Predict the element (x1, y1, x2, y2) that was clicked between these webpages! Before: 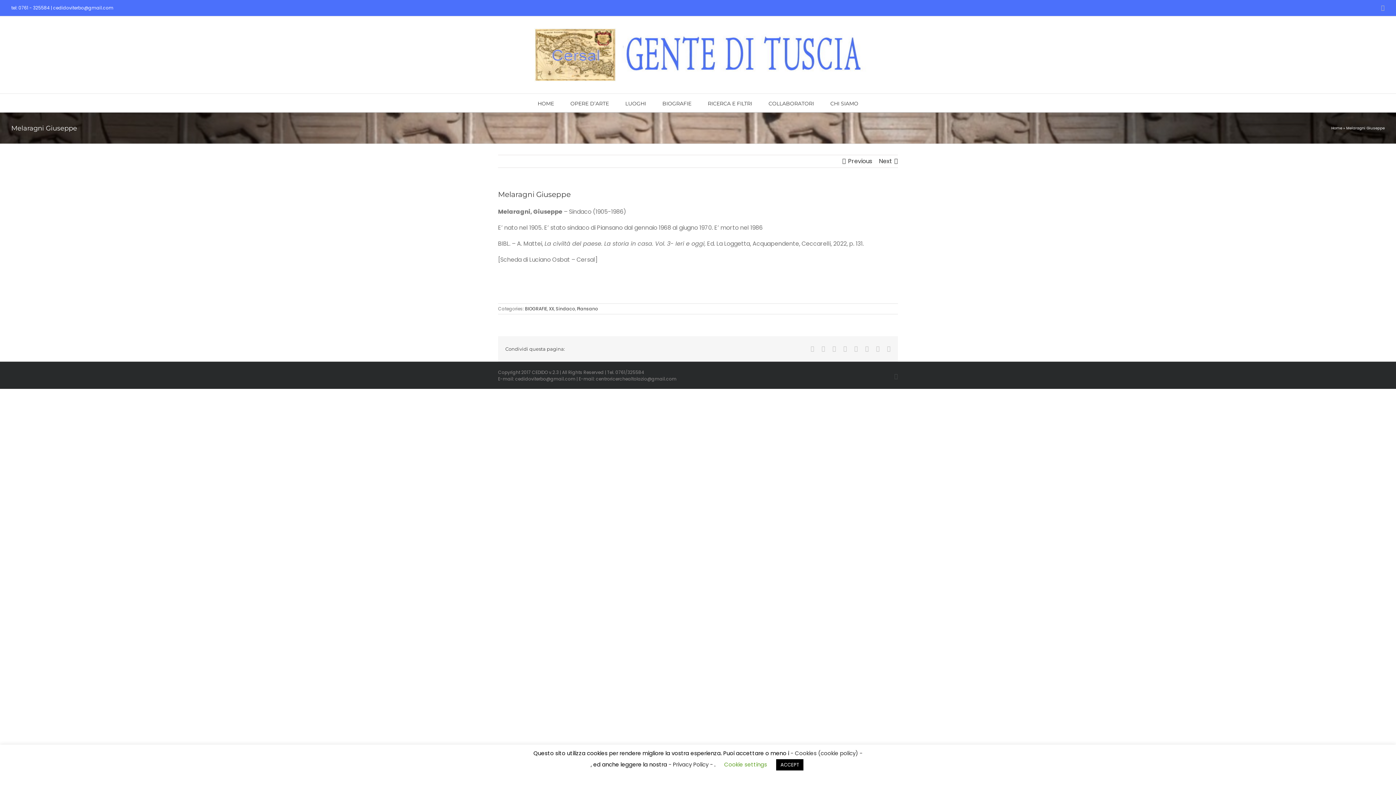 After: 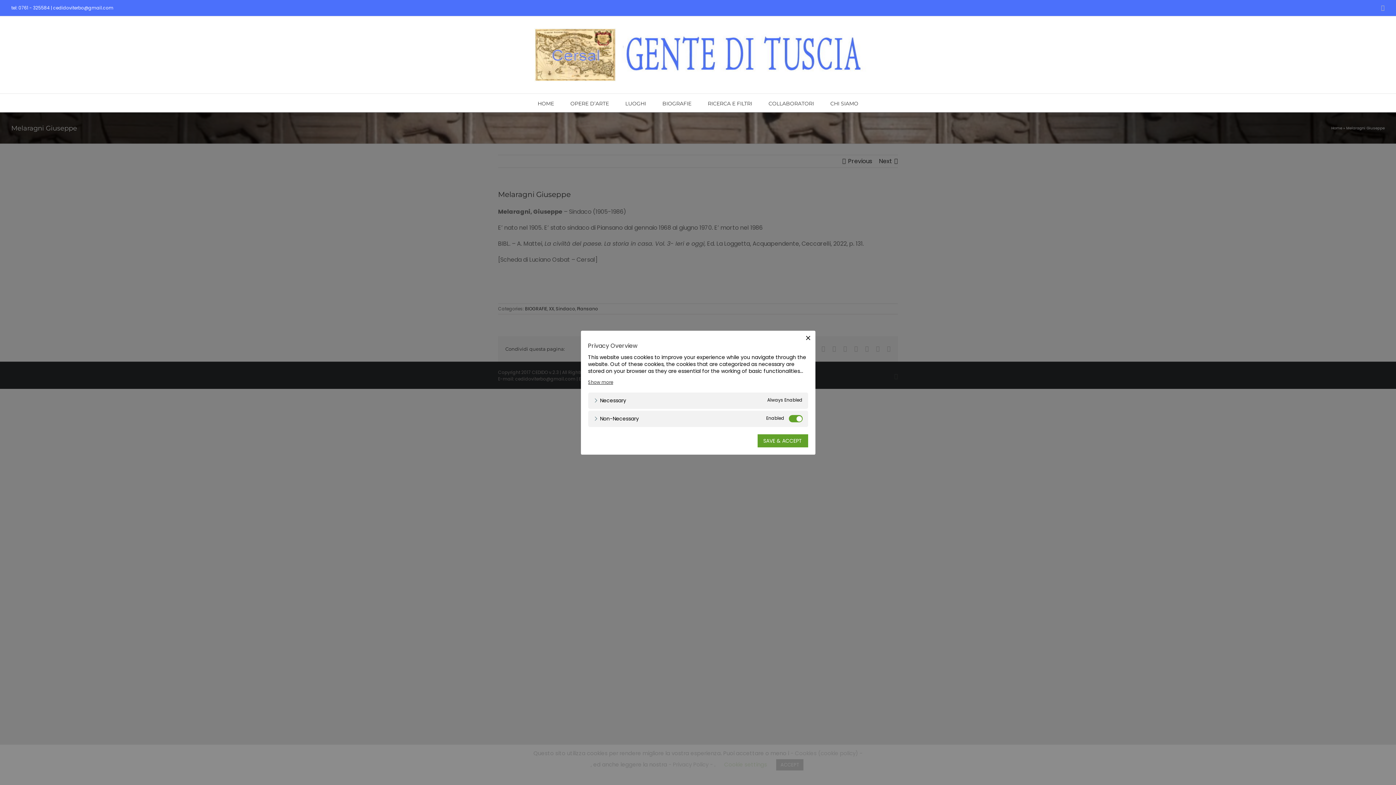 Action: label: Cookie settings bbox: (724, 761, 767, 768)